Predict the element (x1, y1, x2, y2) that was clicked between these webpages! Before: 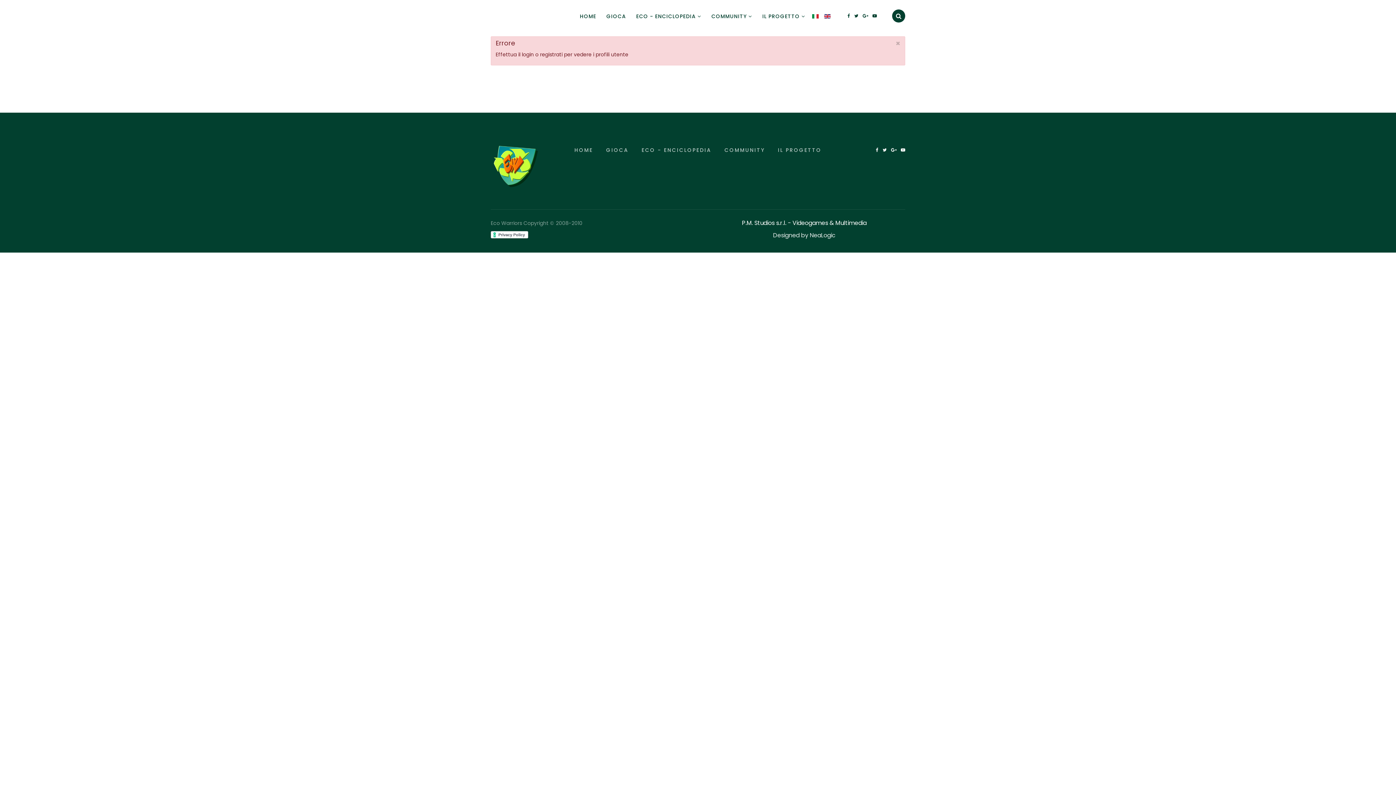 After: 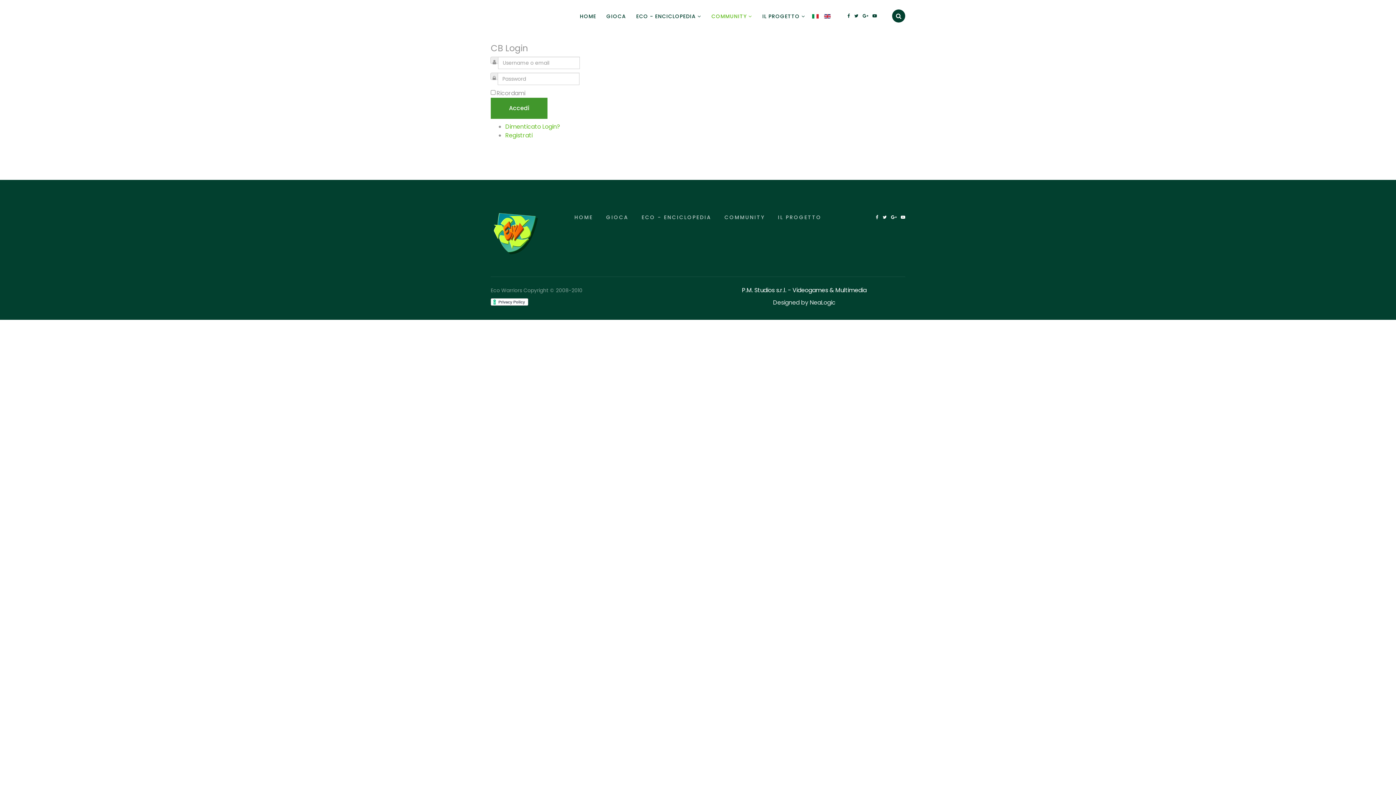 Action: bbox: (706, 0, 757, 32) label: COMMUNITY